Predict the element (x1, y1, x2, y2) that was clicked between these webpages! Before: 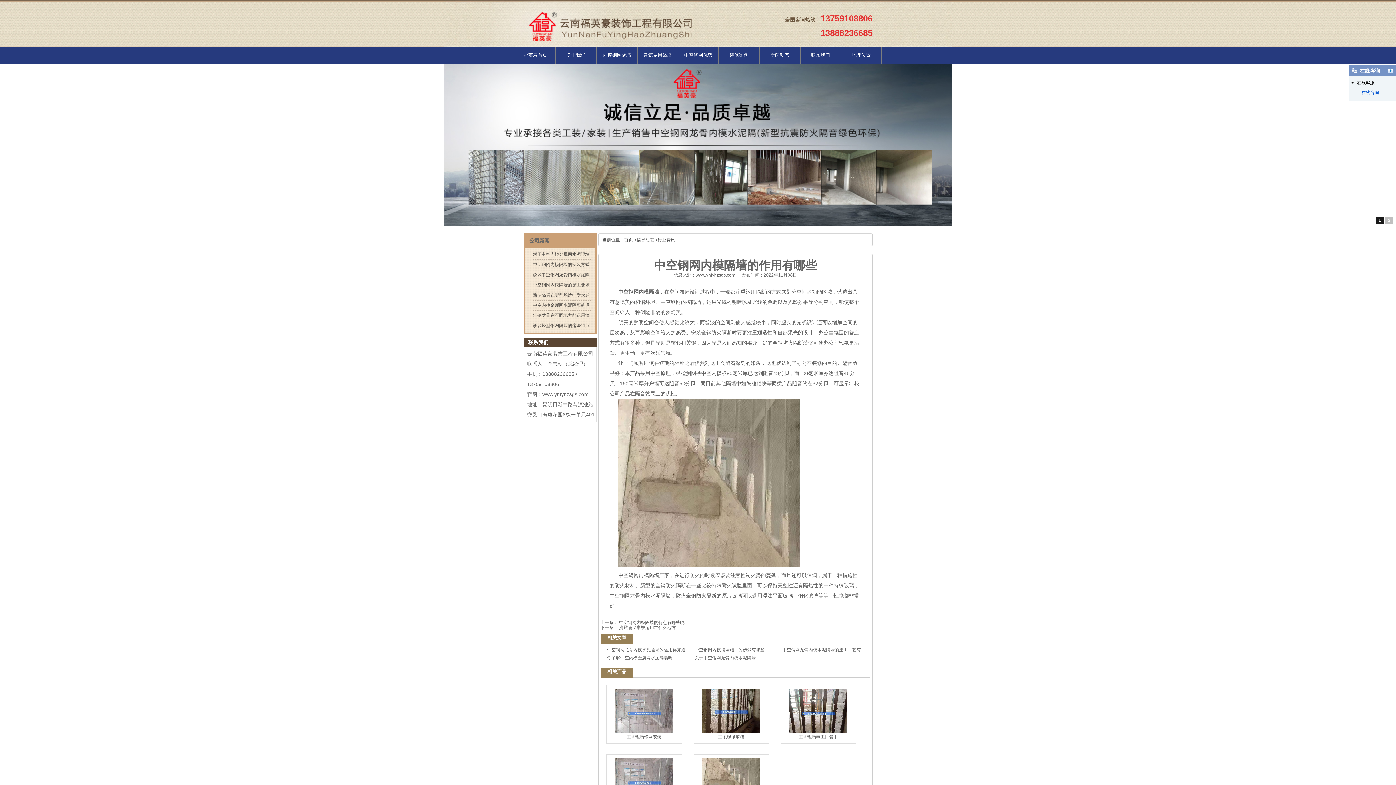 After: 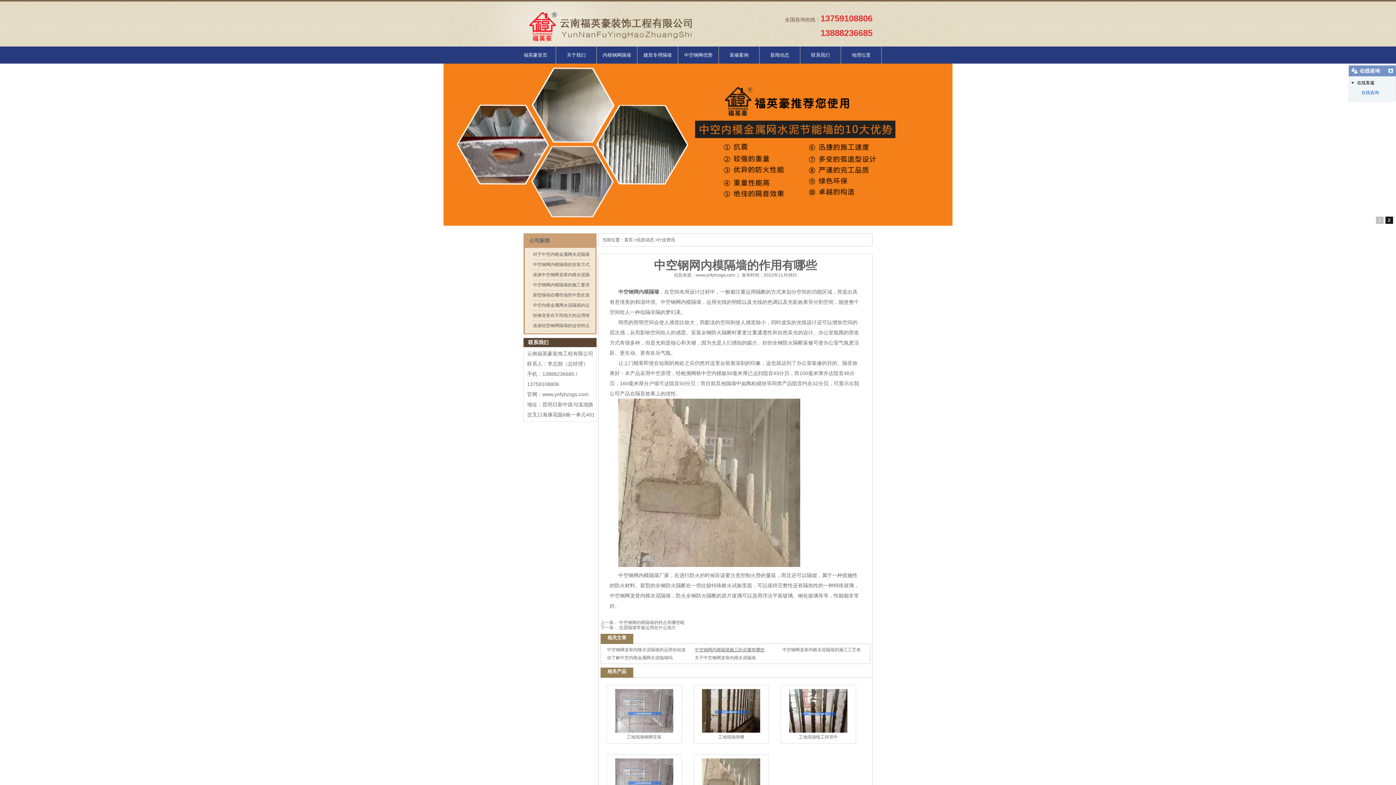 Action: label: 中空钢网内模隔墙施工的步骤有哪些 bbox: (694, 647, 764, 652)